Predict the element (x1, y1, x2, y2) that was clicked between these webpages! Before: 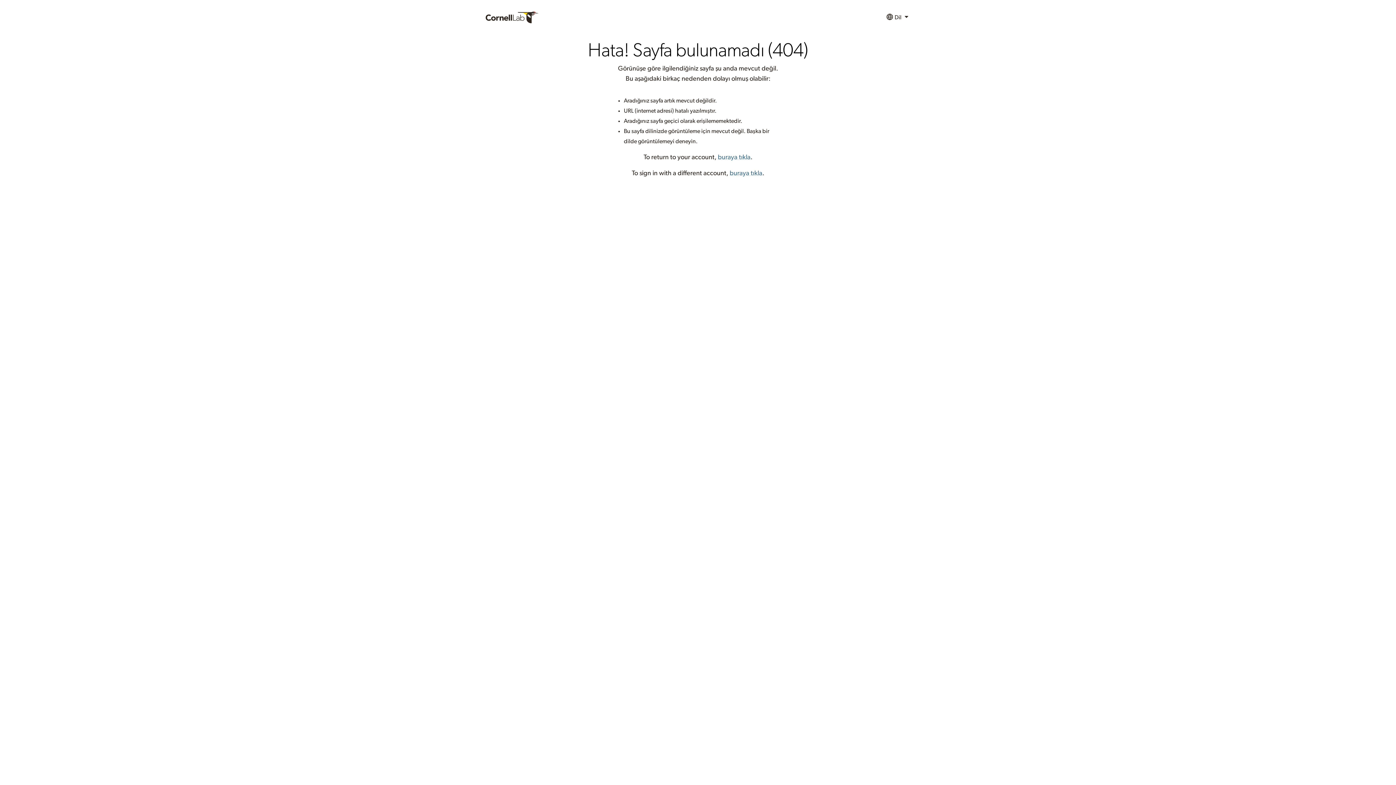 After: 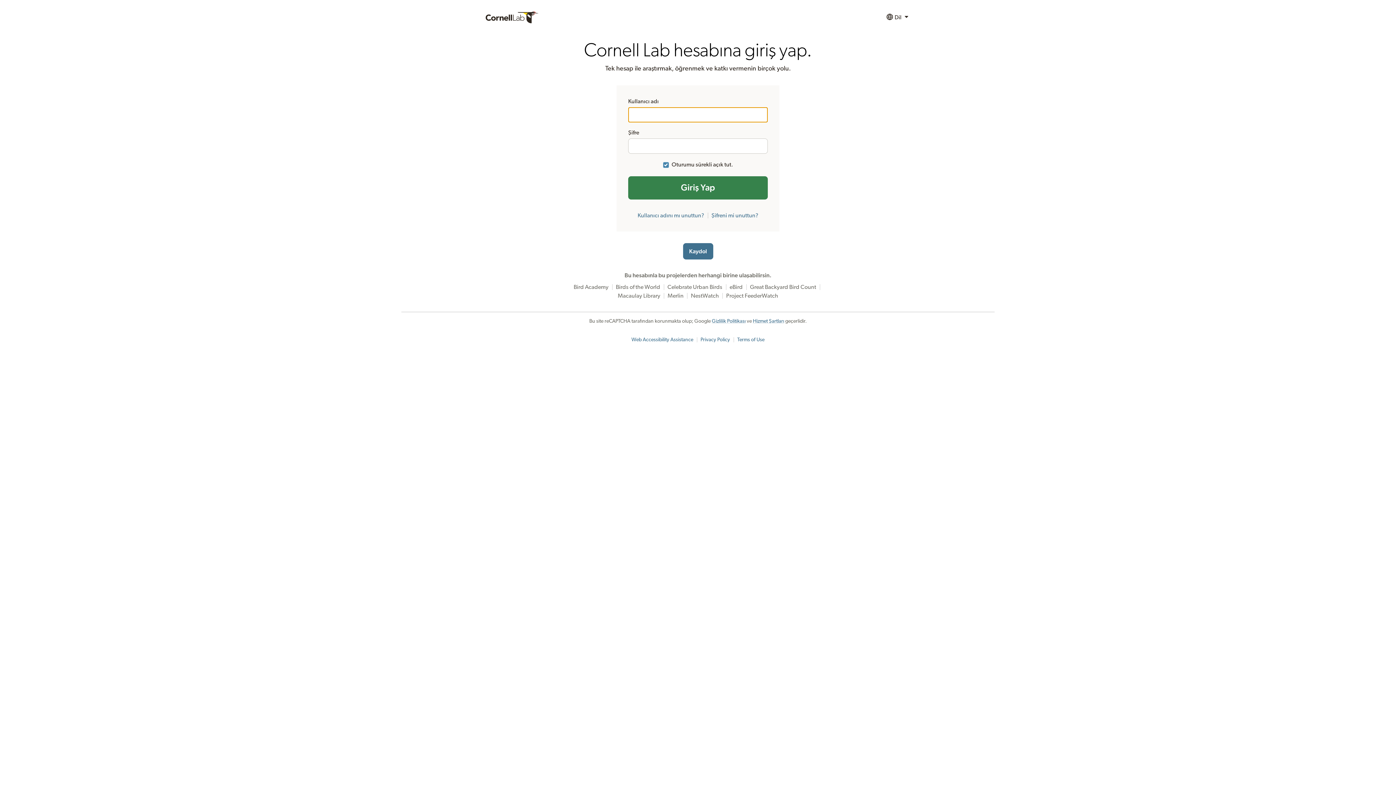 Action: label: buraya tıkla bbox: (718, 154, 750, 160)